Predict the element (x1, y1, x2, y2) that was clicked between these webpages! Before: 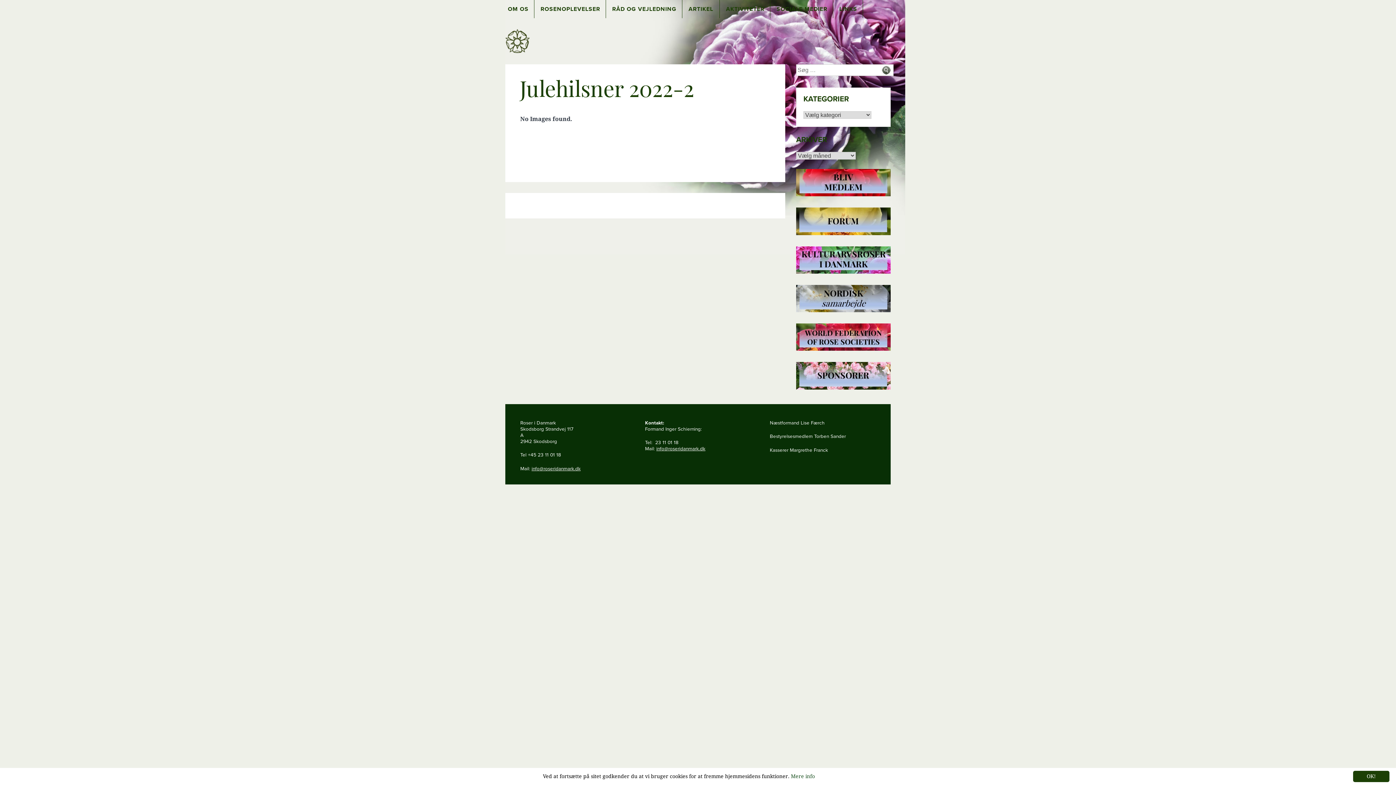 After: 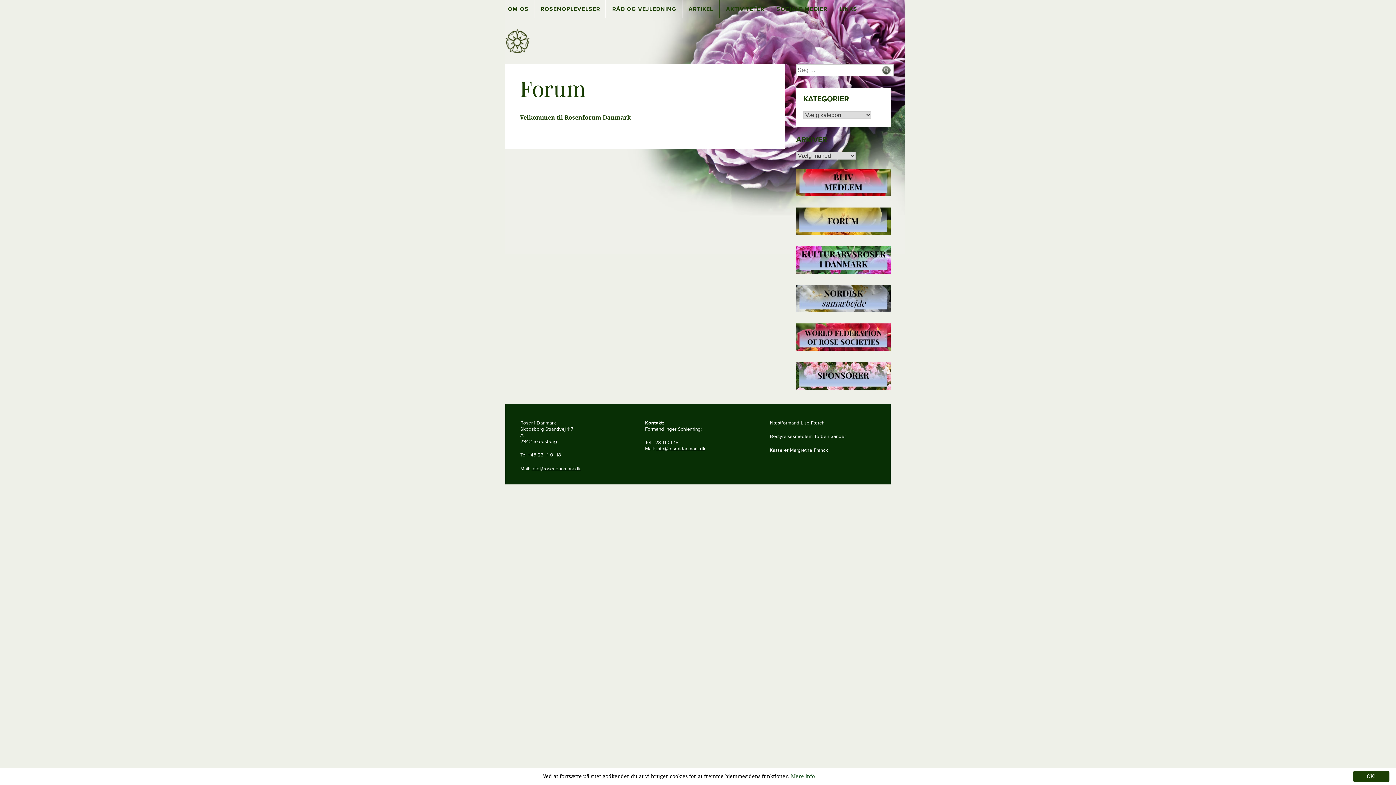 Action: bbox: (796, 229, 890, 236)